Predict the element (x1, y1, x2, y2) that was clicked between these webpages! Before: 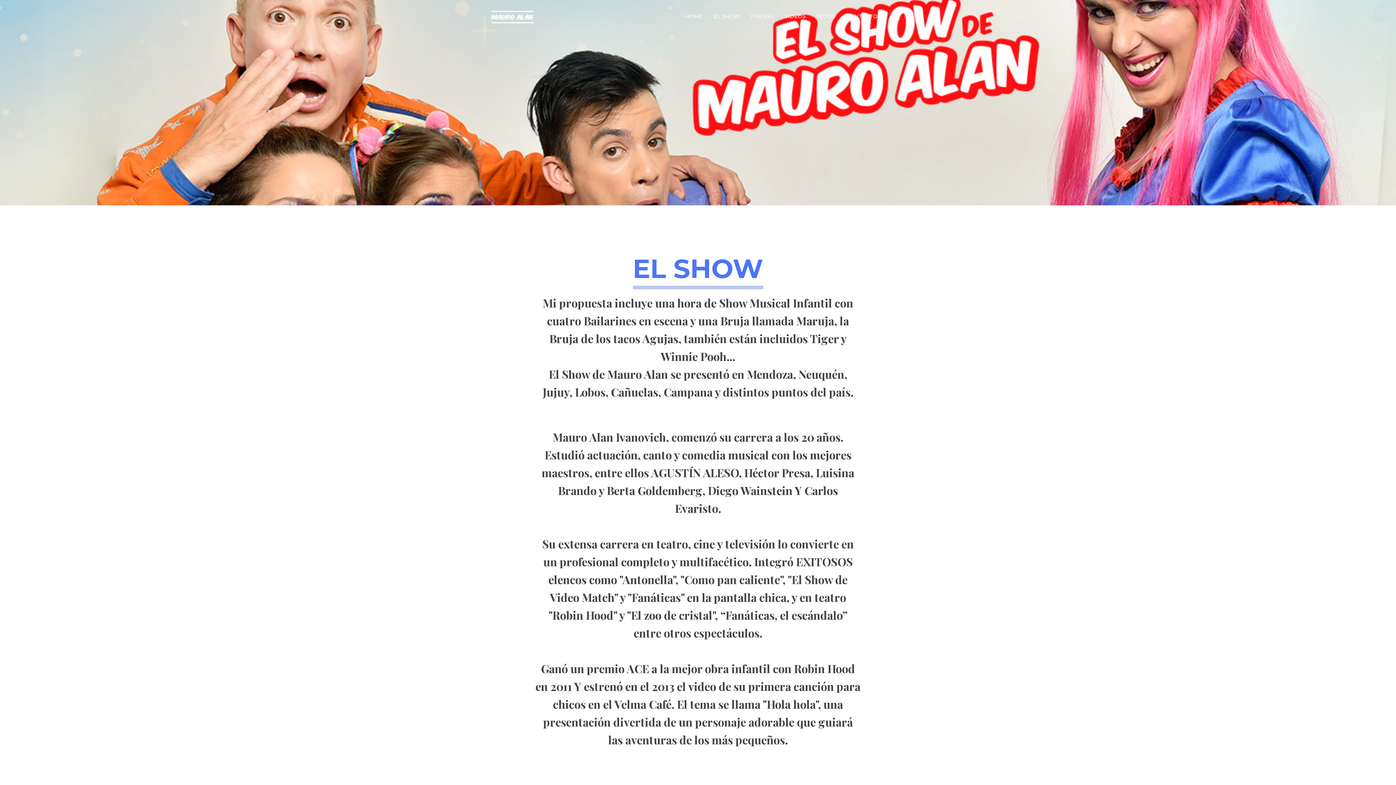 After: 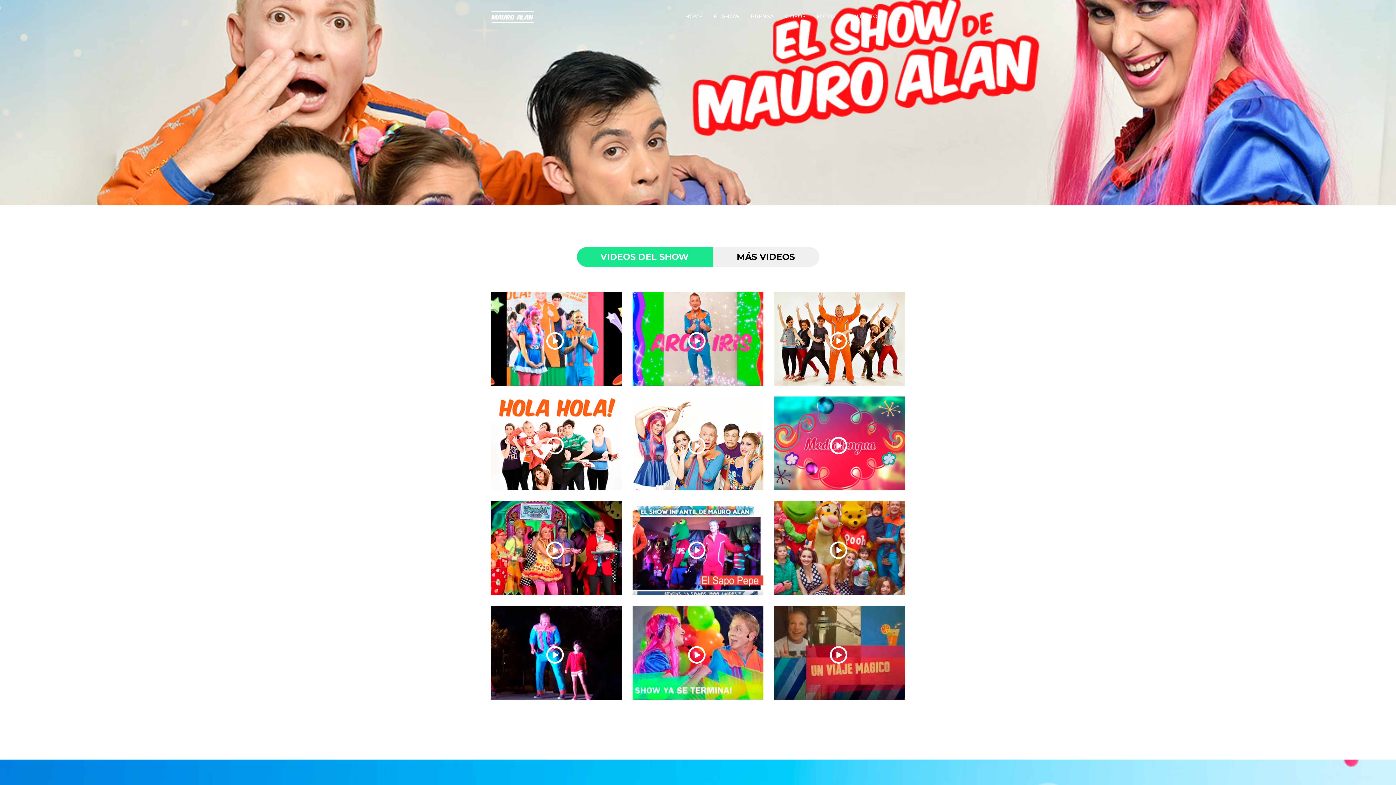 Action: label: VIDEOS bbox: (779, 7, 811, 25)